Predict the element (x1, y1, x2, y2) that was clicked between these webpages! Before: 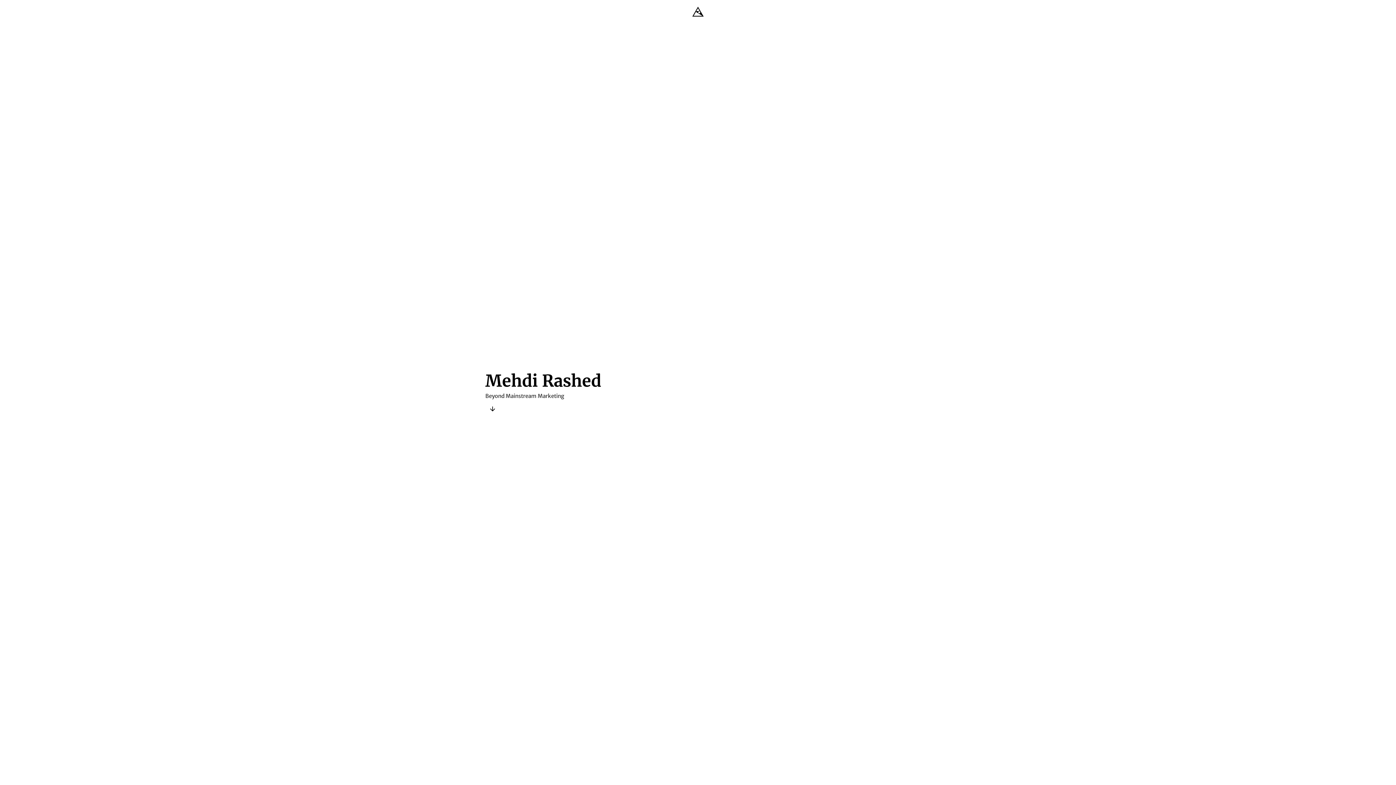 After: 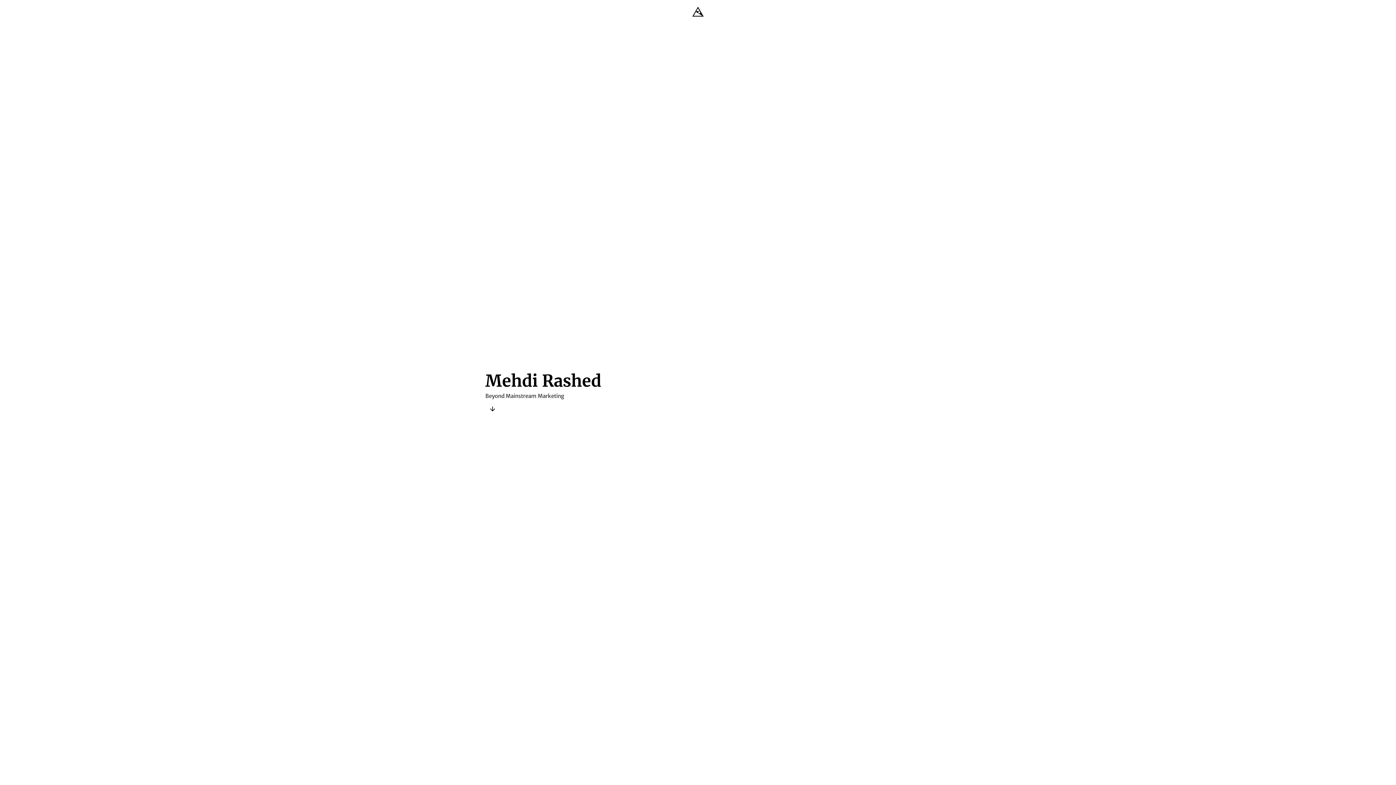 Action: bbox: (692, 6, 704, 16)